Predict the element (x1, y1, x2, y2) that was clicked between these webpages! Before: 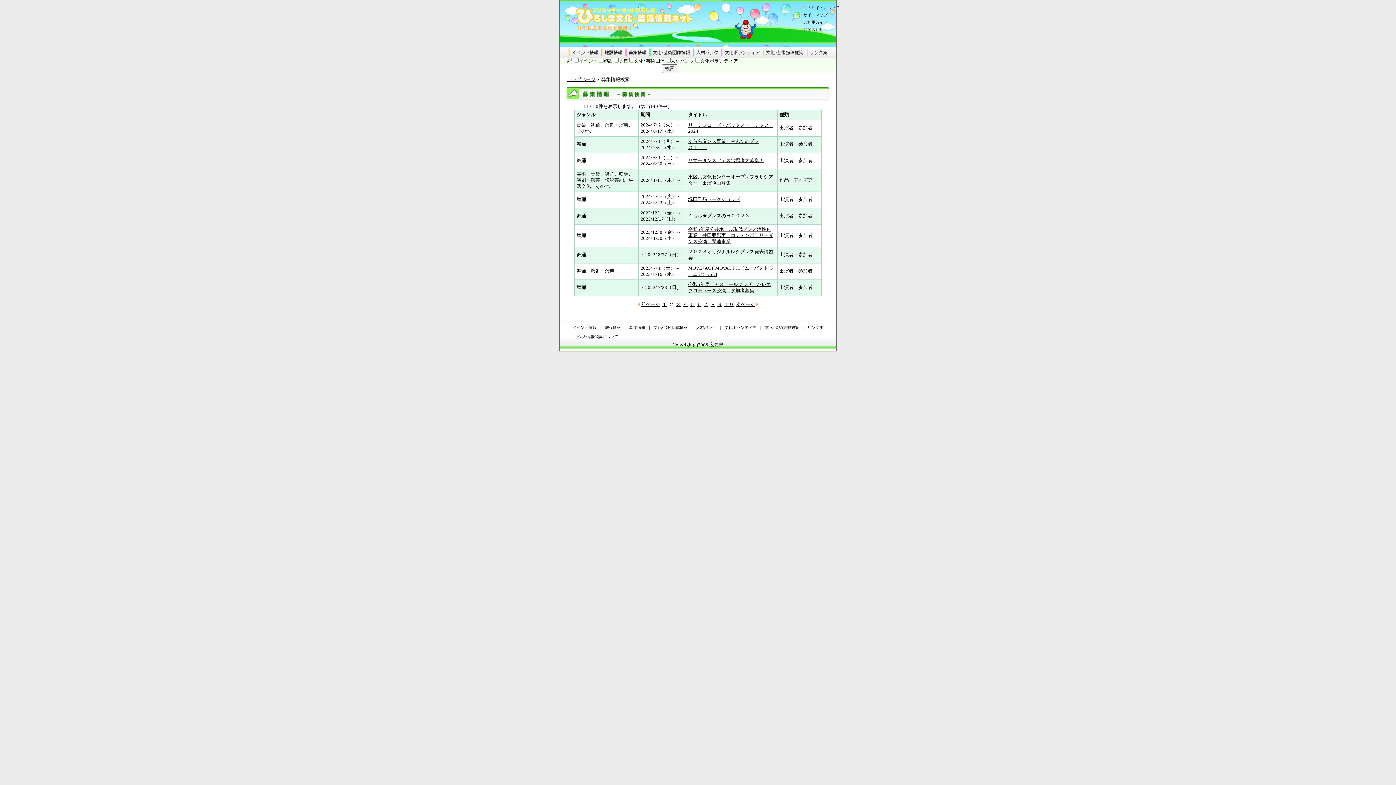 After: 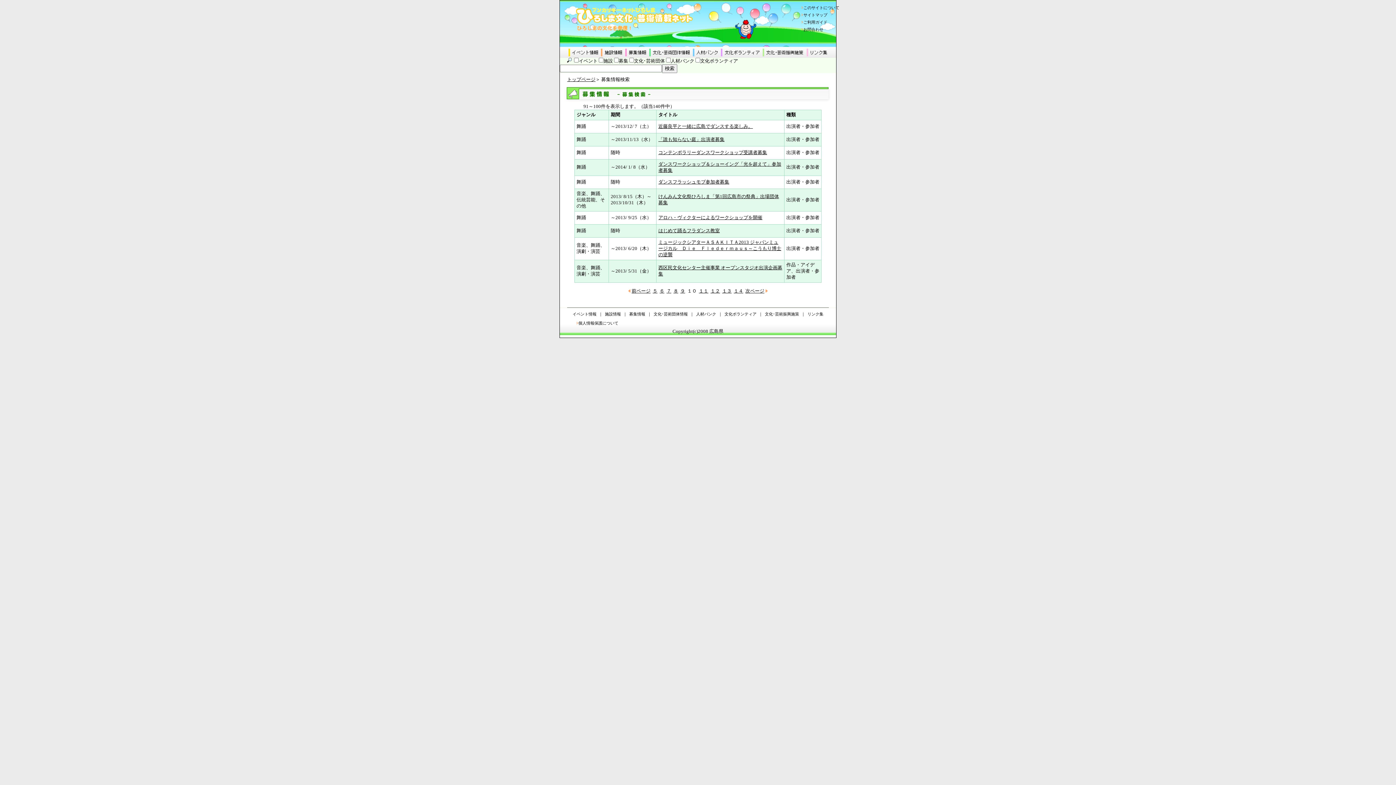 Action: label: １０ bbox: (724, 302, 734, 307)